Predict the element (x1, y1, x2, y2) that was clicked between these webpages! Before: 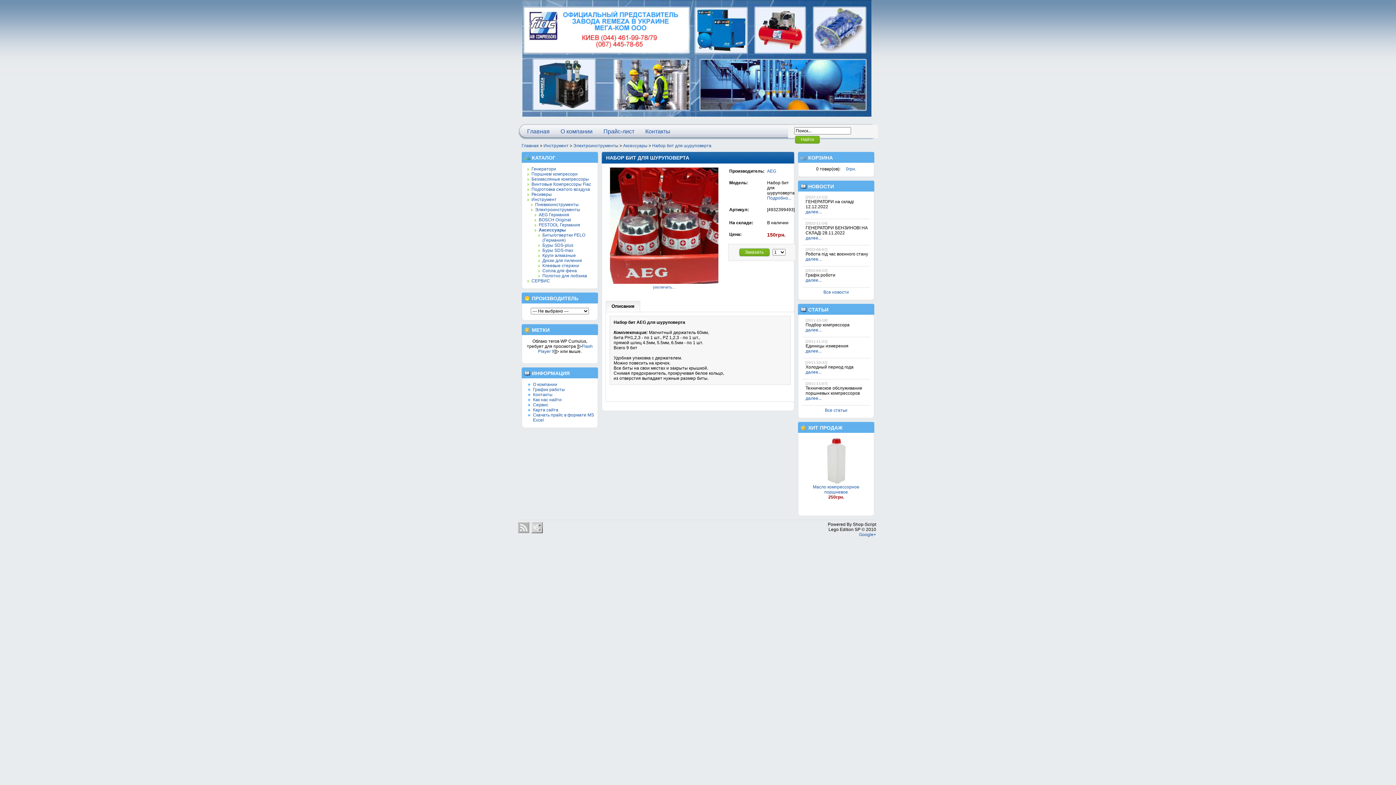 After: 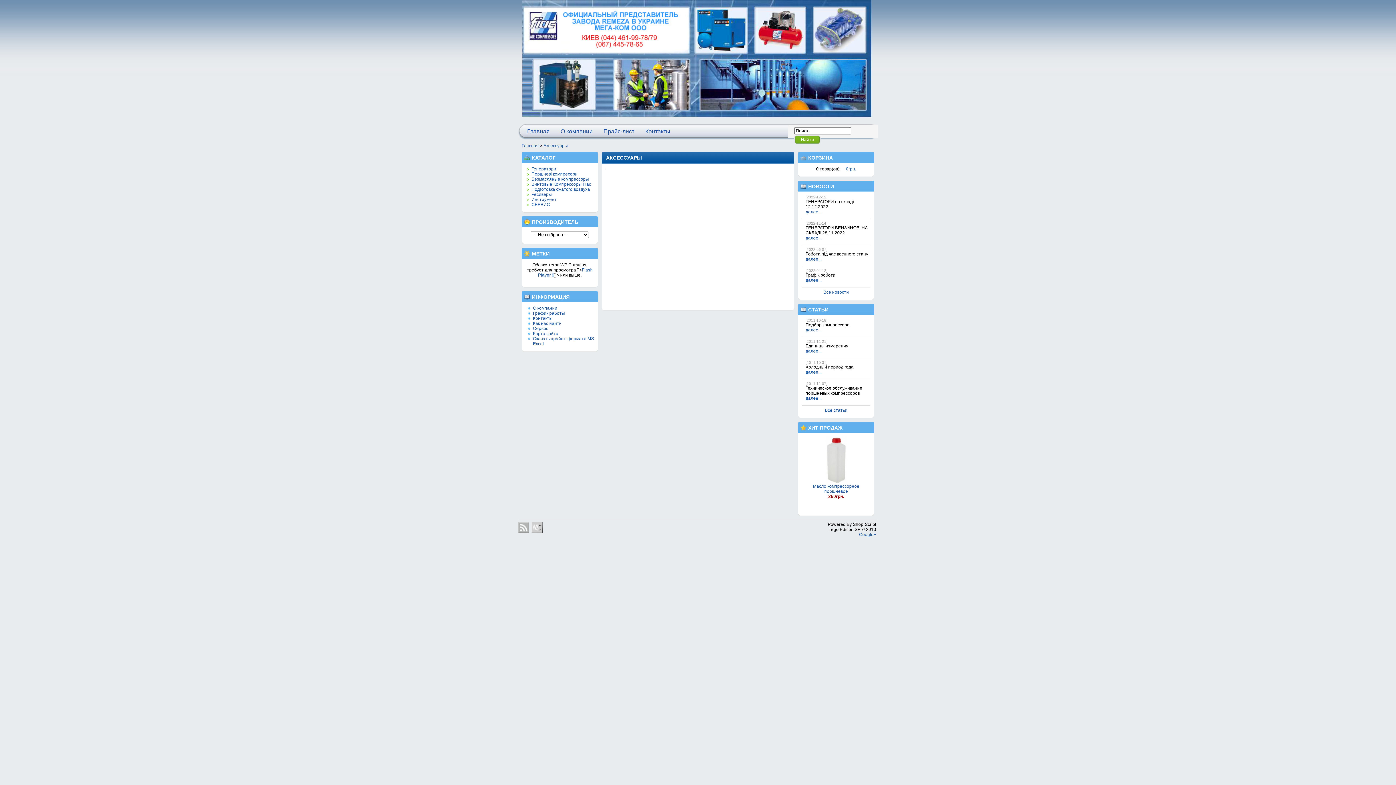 Action: label: Подробно... bbox: (767, 195, 791, 200)